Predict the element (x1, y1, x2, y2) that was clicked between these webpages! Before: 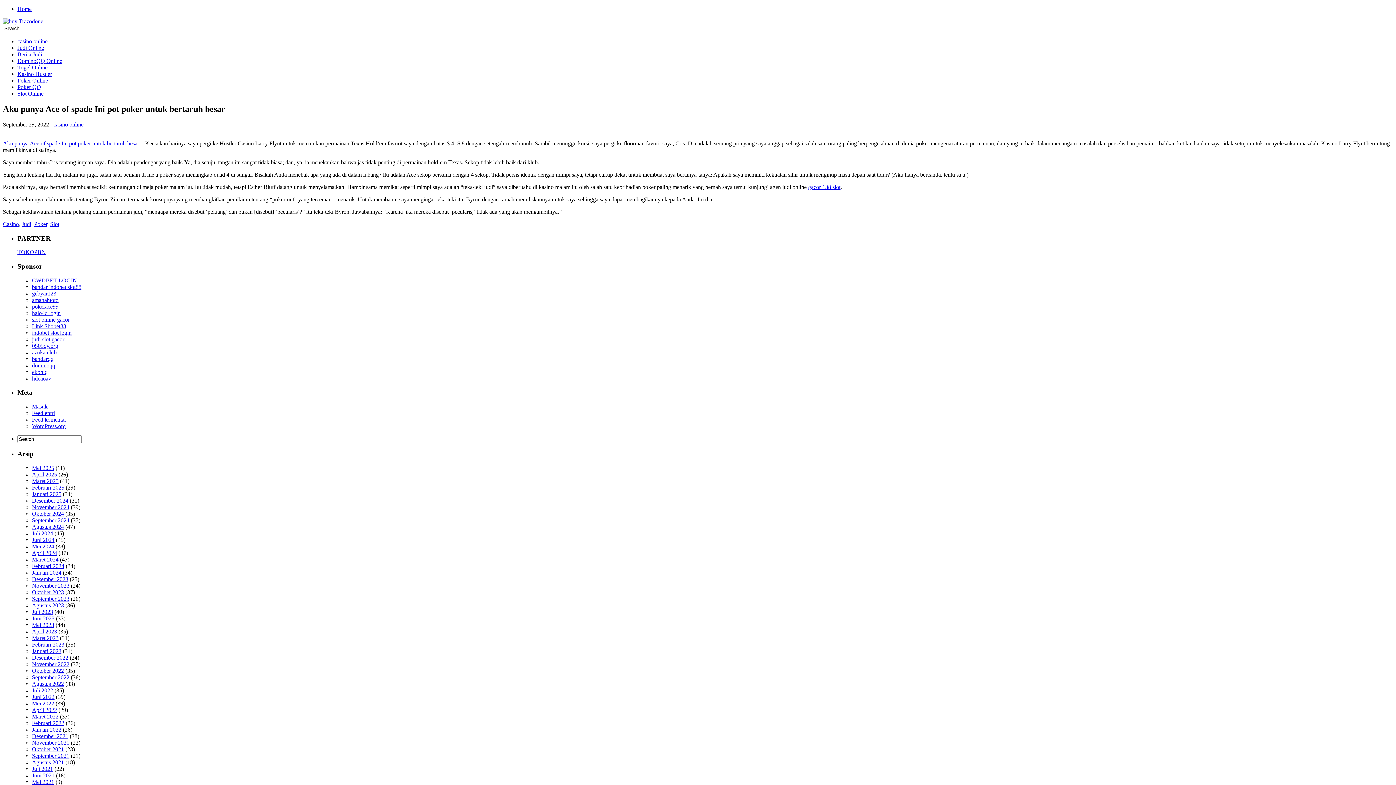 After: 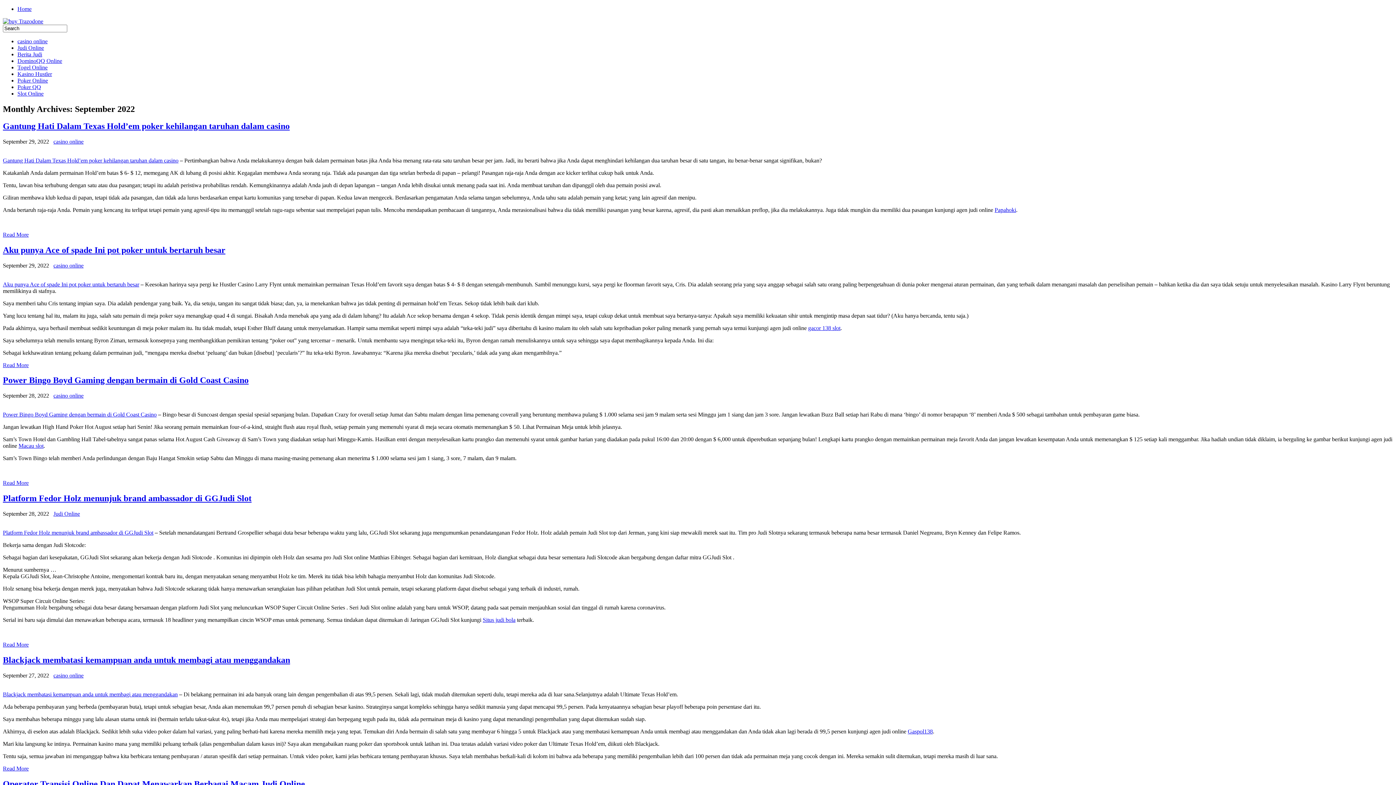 Action: bbox: (32, 674, 69, 680) label: September 2022